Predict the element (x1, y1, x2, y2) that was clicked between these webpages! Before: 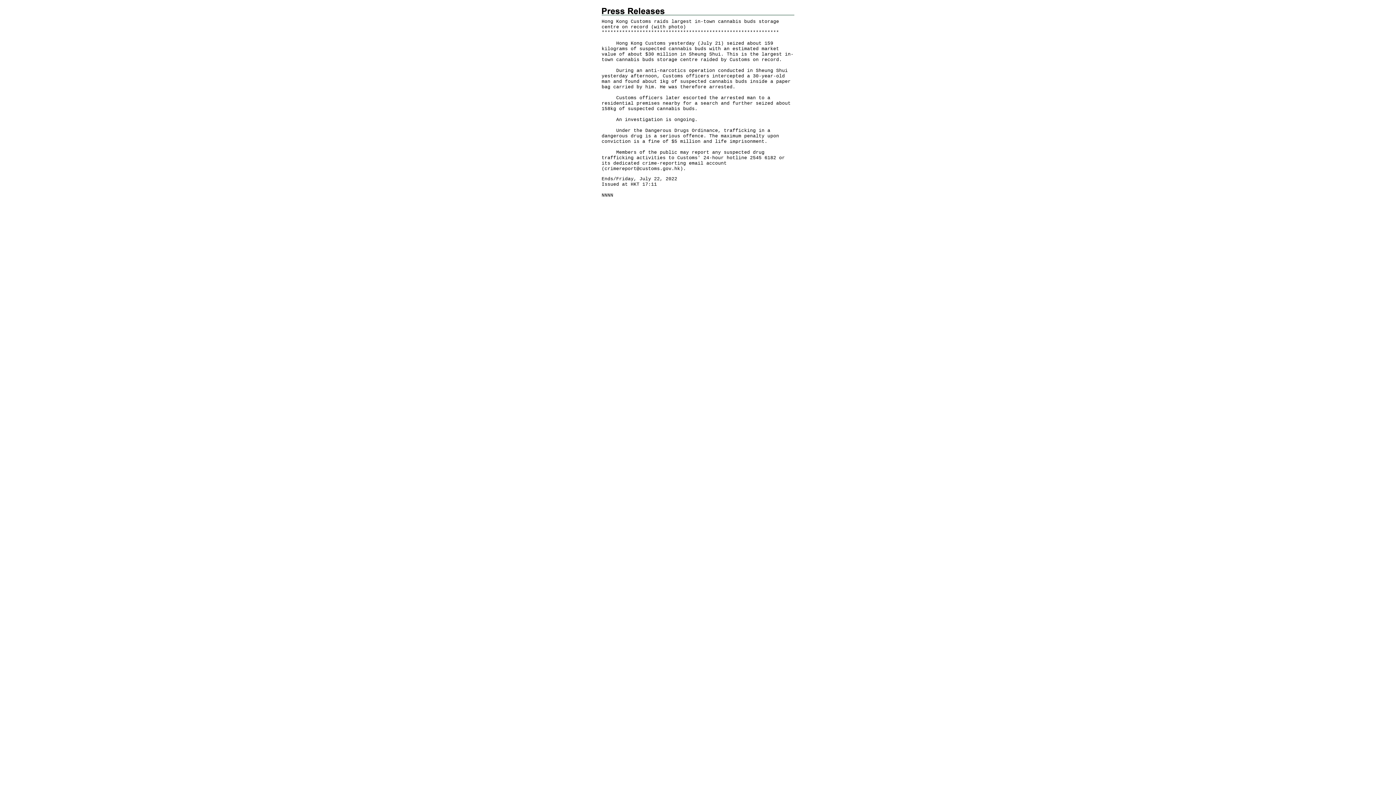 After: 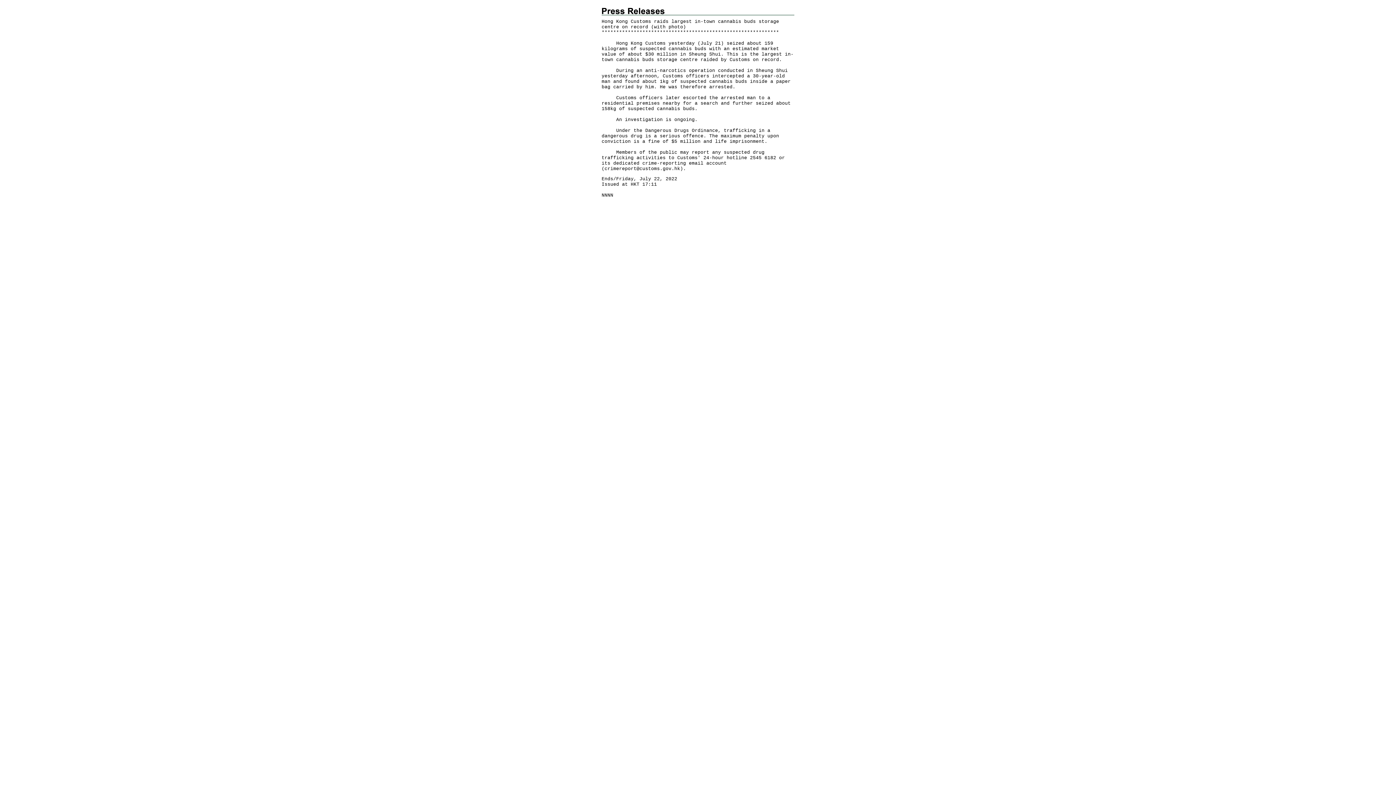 Action: label: crimereport@customs.gov.hk bbox: (604, 166, 680, 171)